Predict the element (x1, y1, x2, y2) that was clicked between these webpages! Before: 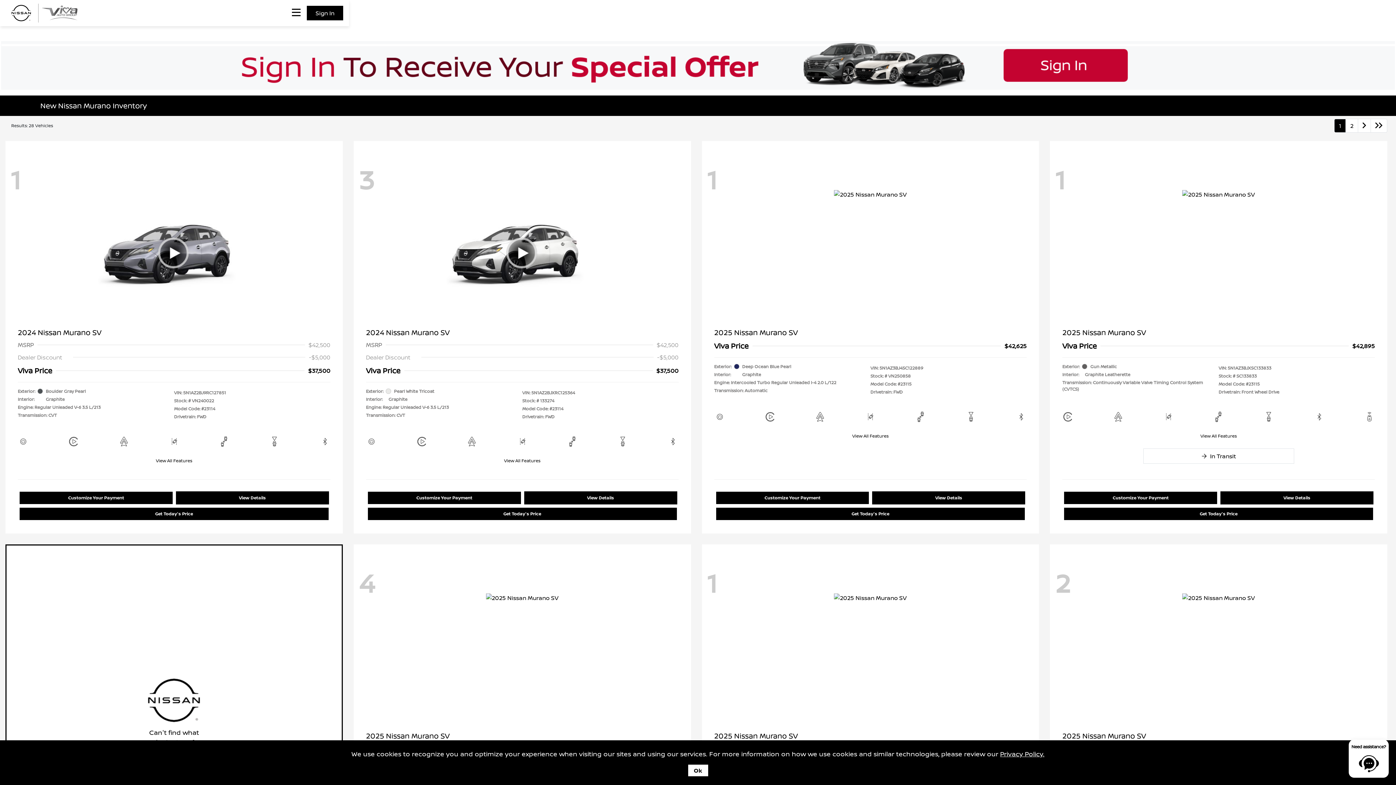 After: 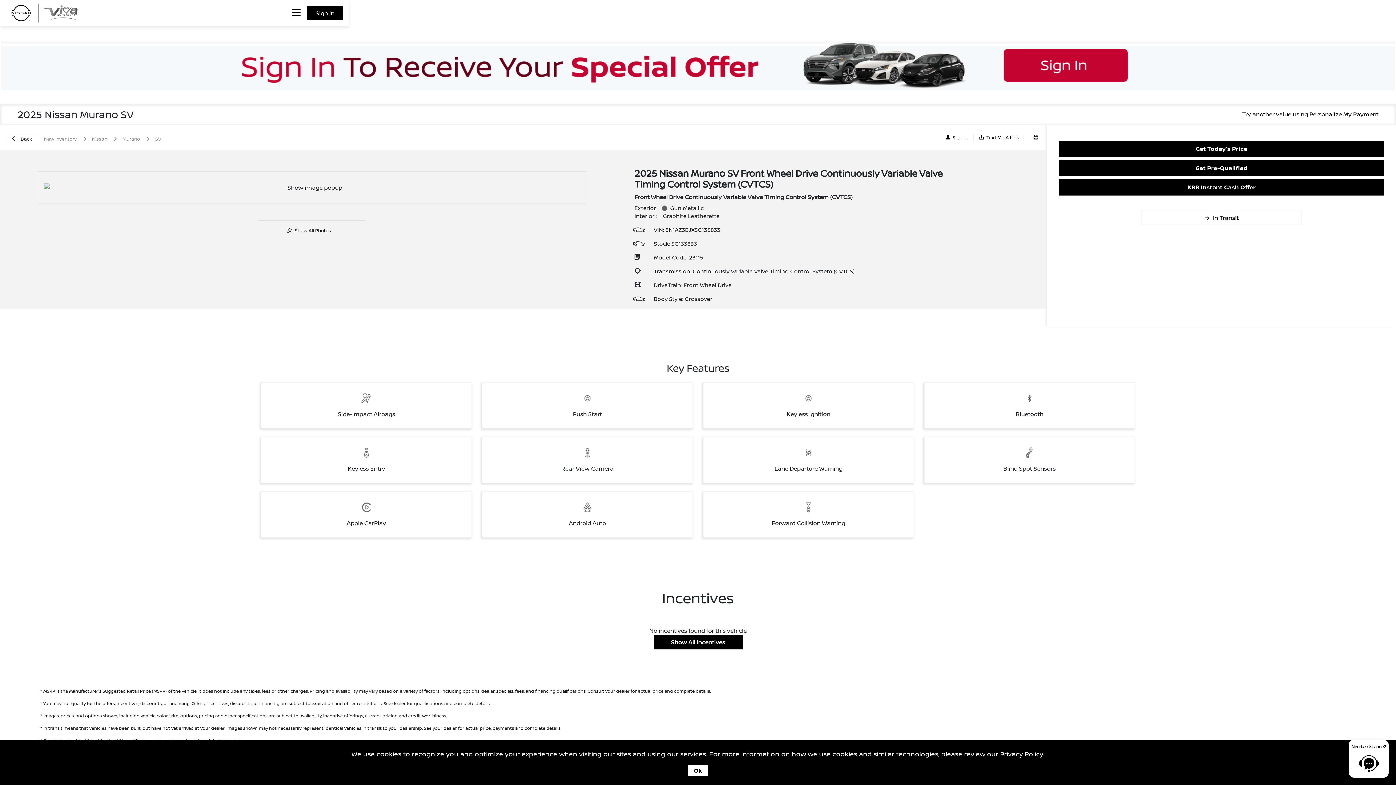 Action: bbox: (1200, 433, 1237, 439) label: View All Features